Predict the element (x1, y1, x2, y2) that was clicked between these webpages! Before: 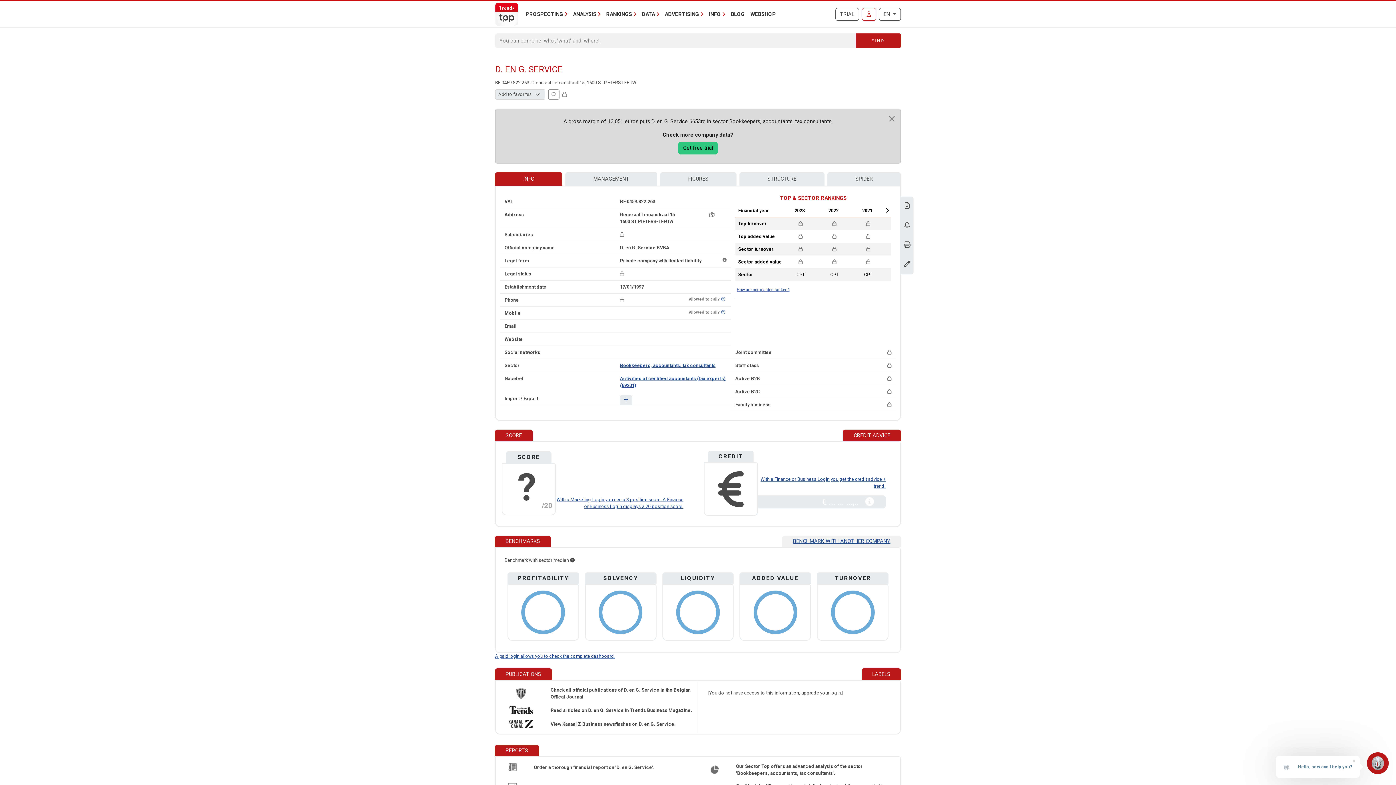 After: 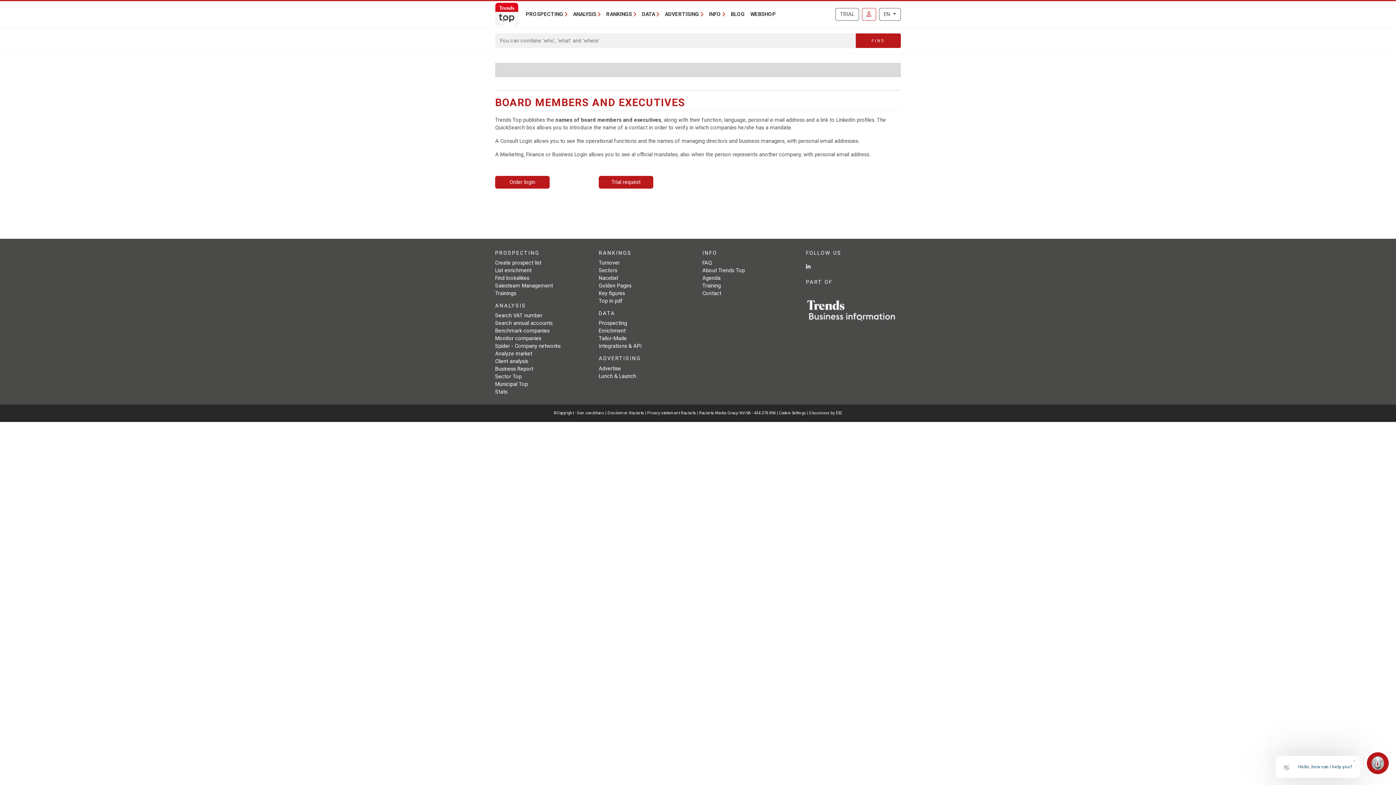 Action: label: MANAGEMENT bbox: (565, 172, 657, 185)